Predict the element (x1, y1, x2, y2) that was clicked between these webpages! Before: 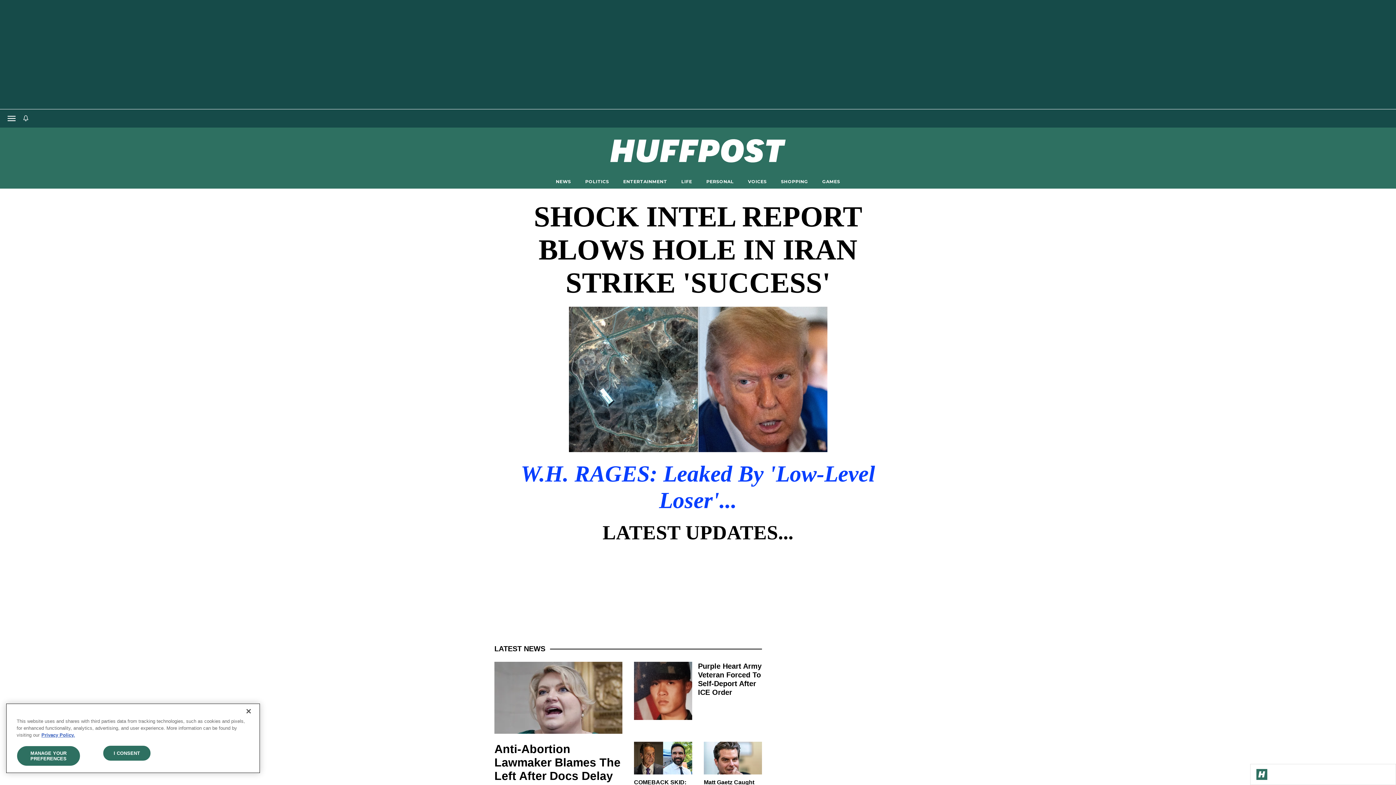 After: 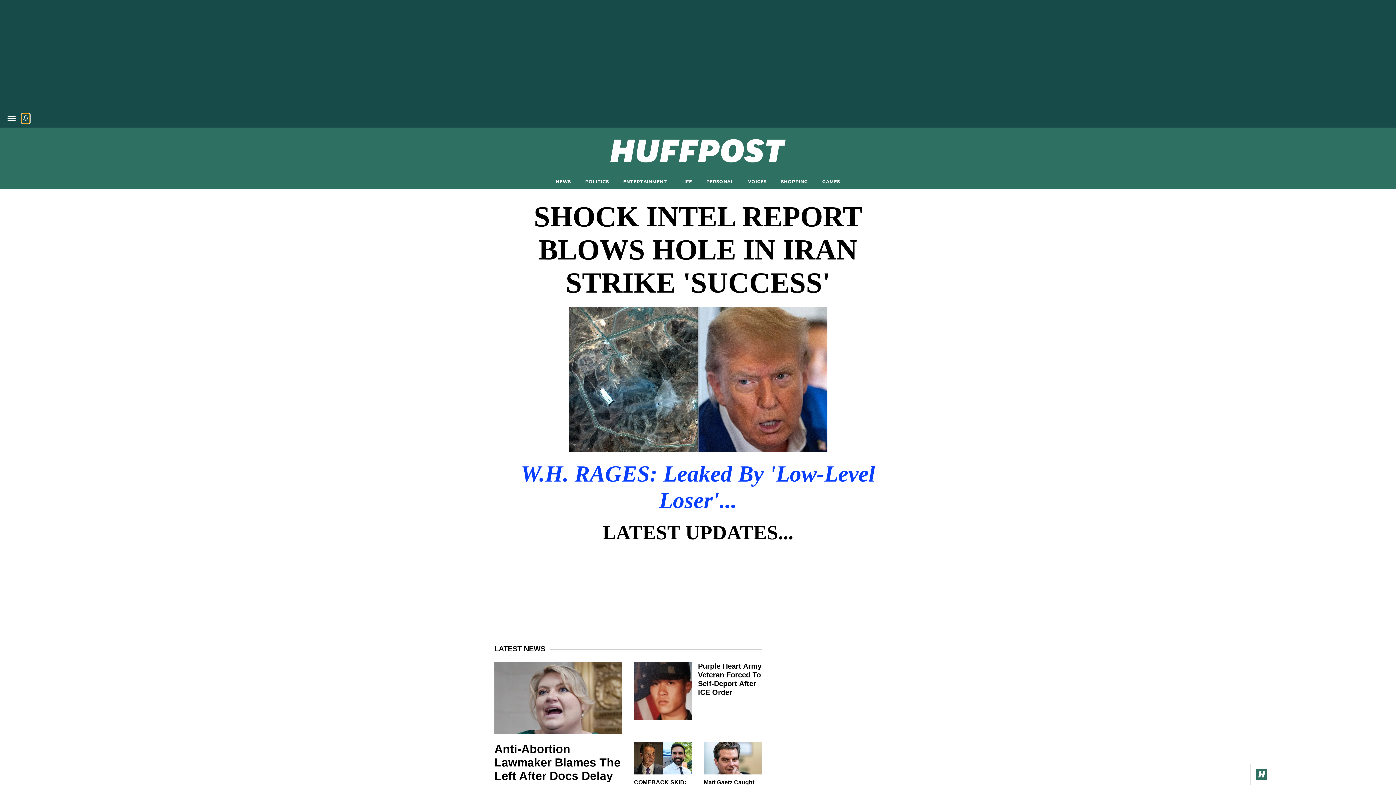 Action: bbox: (21, 113, 29, 123)